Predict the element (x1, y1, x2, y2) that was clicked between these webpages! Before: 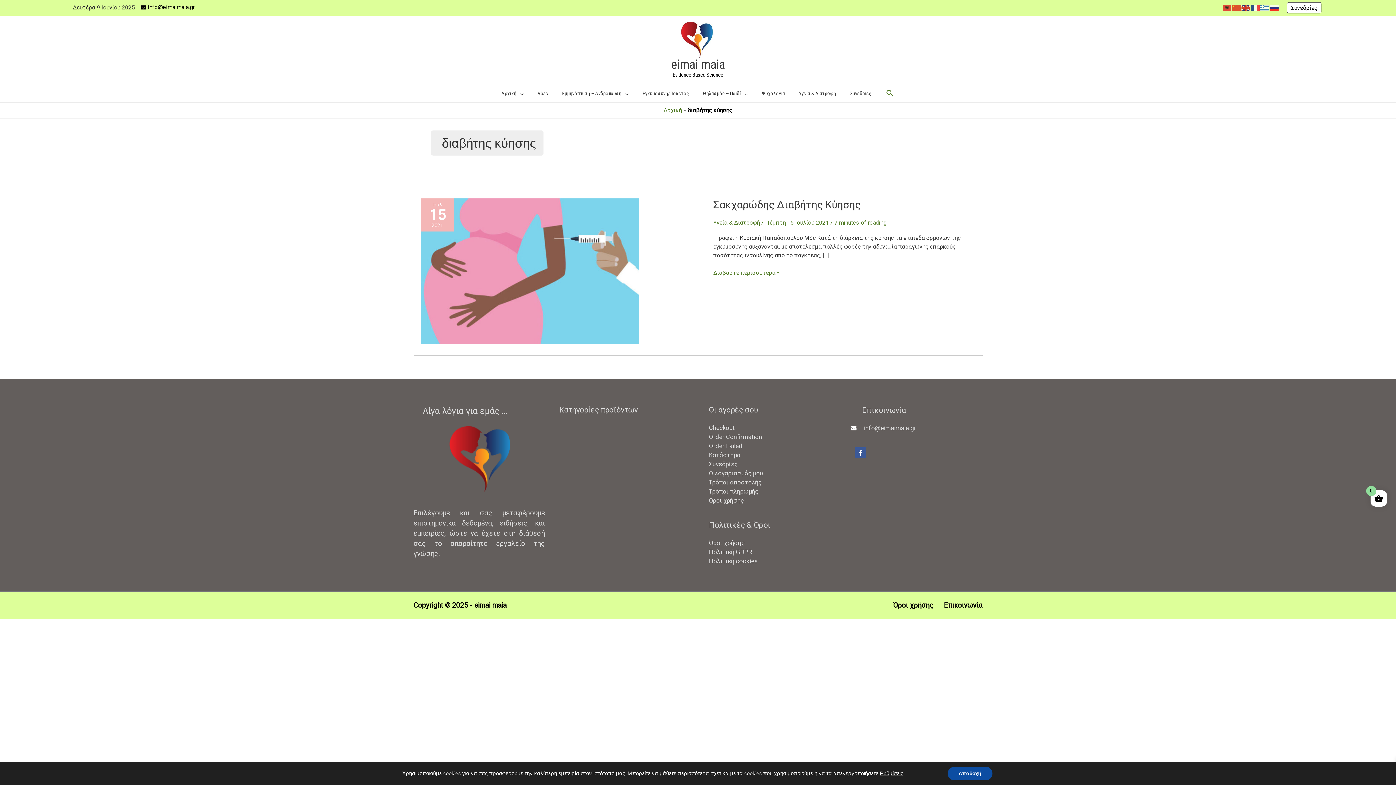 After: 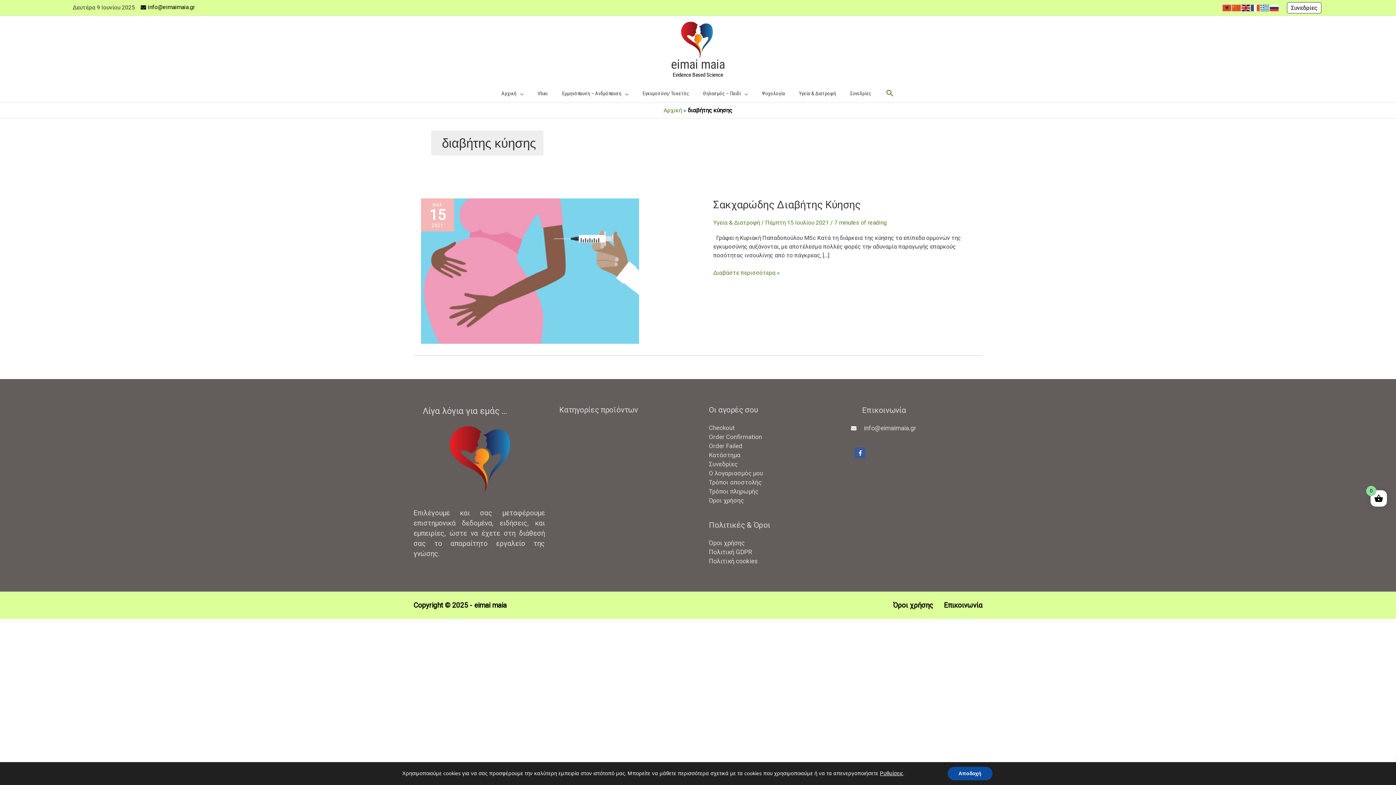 Action: bbox: (1241, 4, 1251, 11)